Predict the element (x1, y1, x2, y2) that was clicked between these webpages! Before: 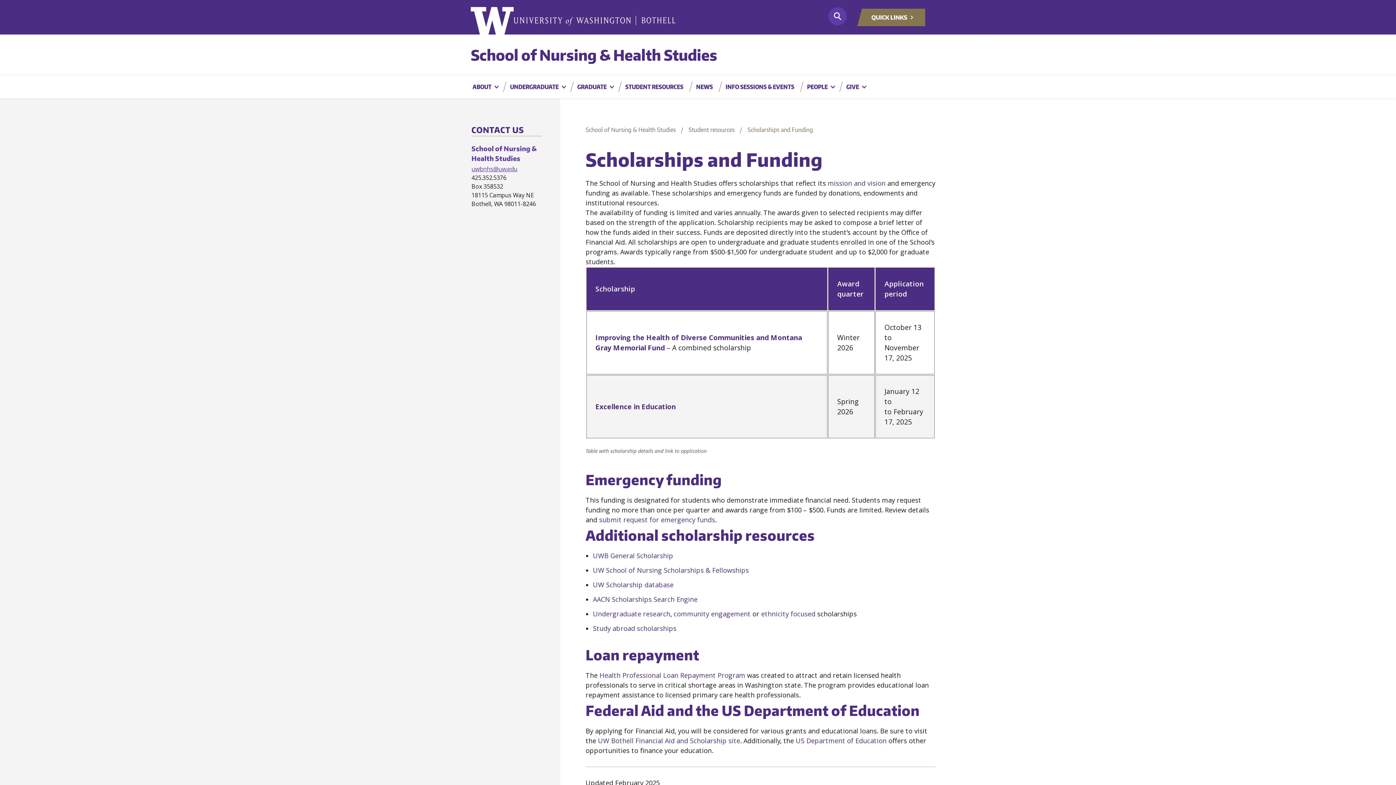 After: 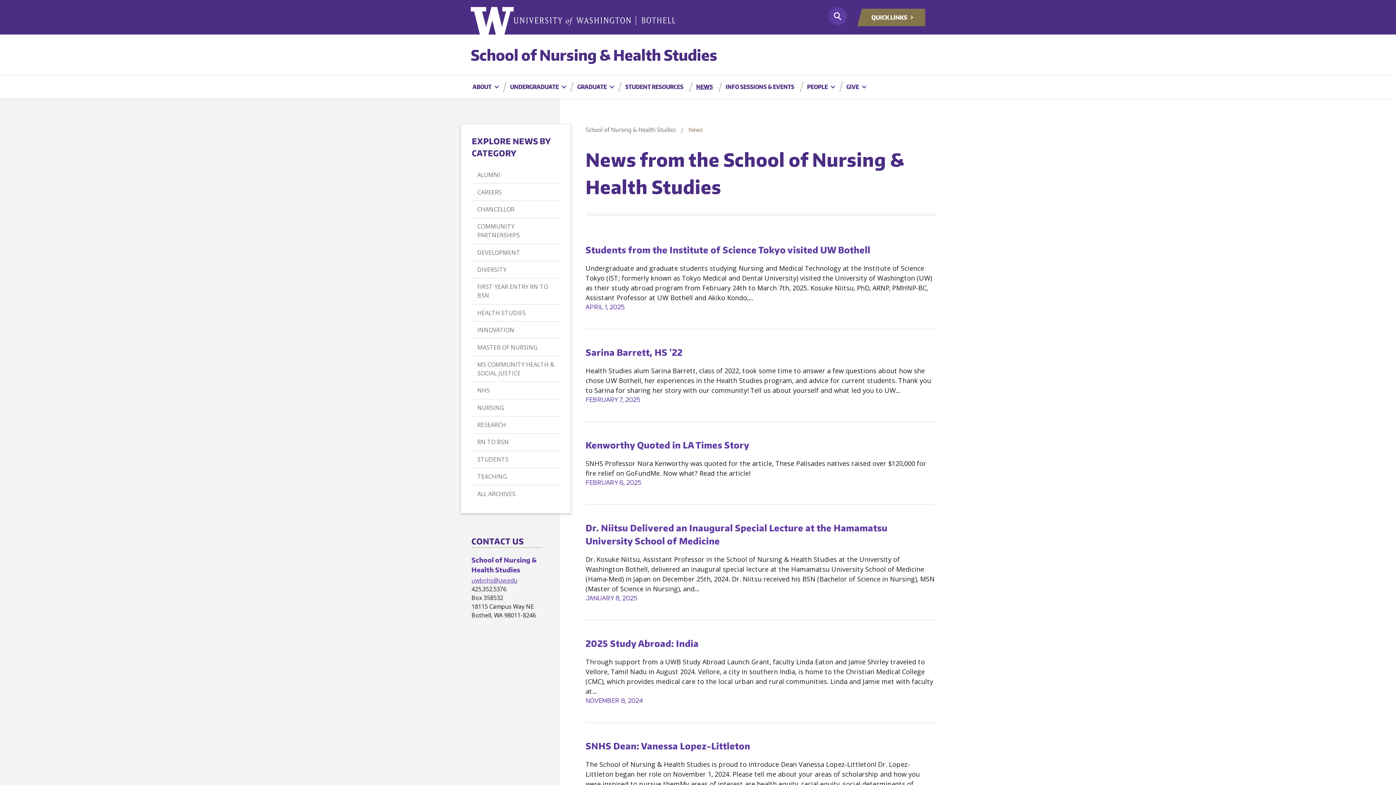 Action: label: NEWS bbox: (685, 75, 713, 98)